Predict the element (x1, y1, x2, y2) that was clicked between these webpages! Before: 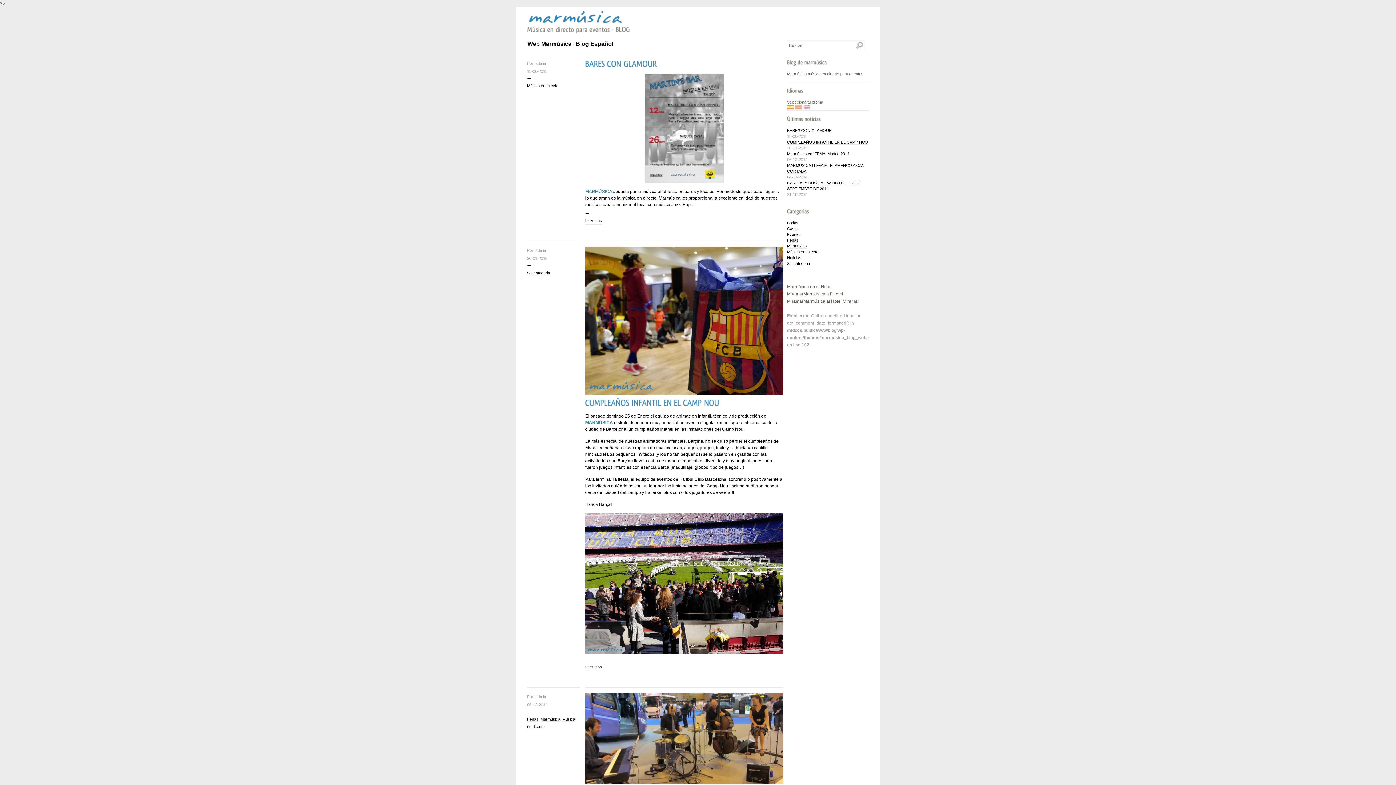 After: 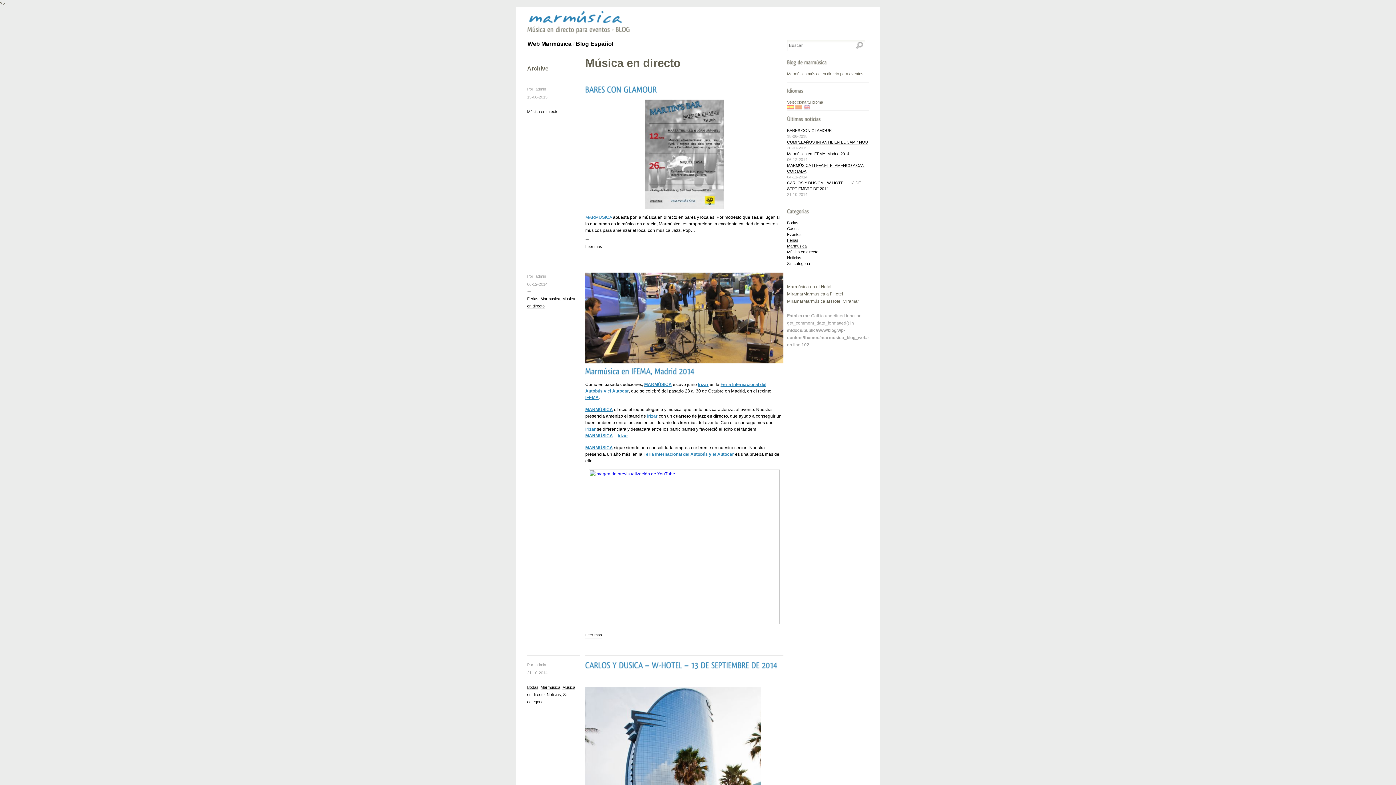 Action: bbox: (787, 249, 818, 254) label: Música en directo